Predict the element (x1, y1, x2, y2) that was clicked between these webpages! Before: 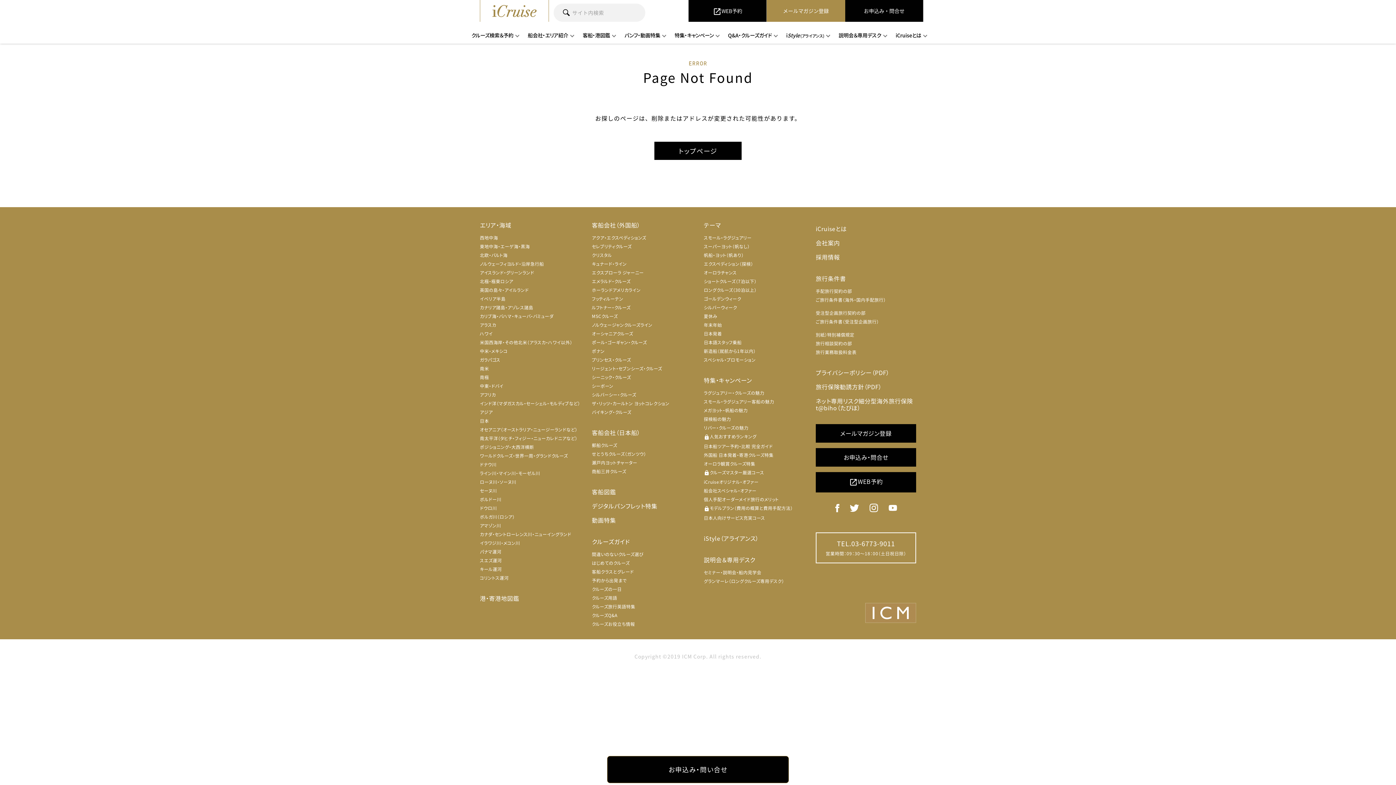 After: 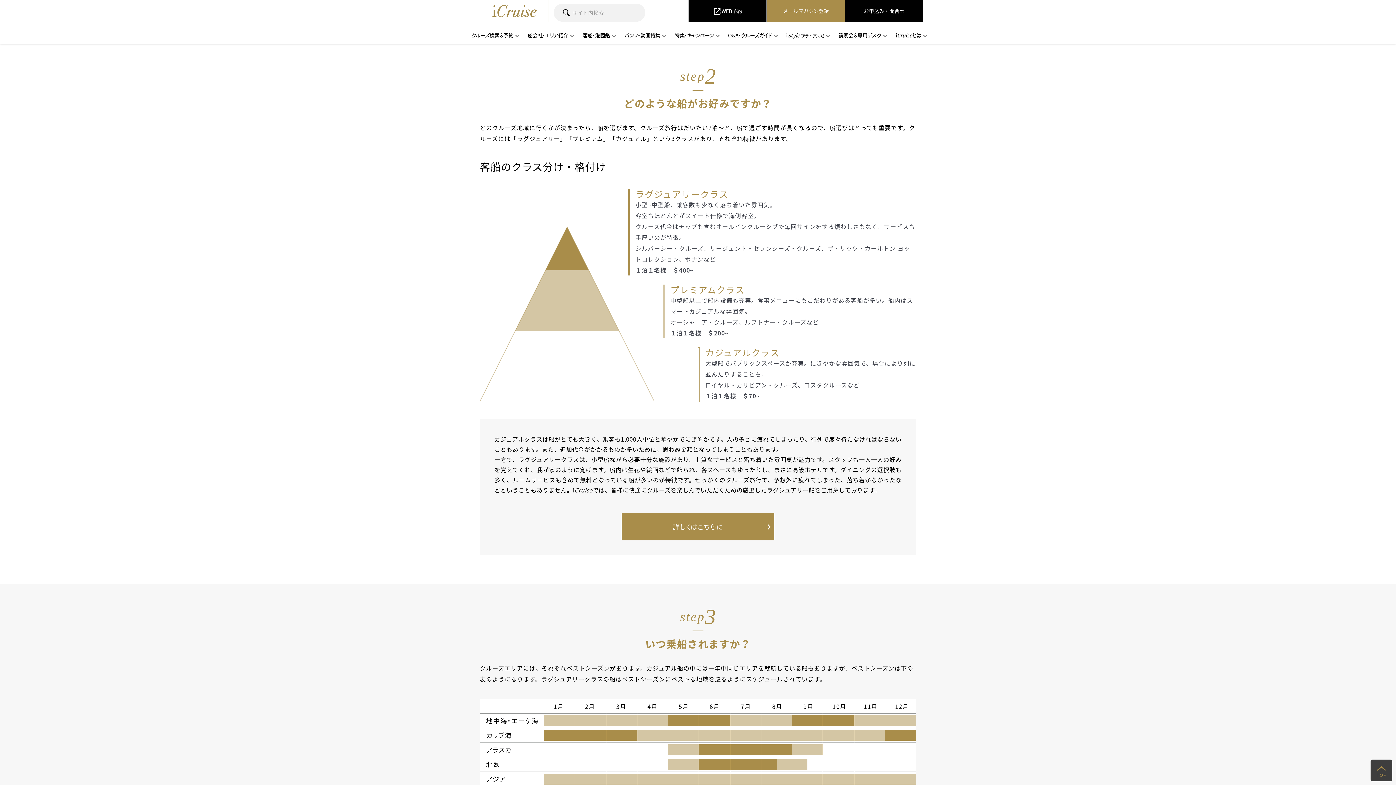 Action: label: 客船クラスとグレード bbox: (592, 567, 634, 576)